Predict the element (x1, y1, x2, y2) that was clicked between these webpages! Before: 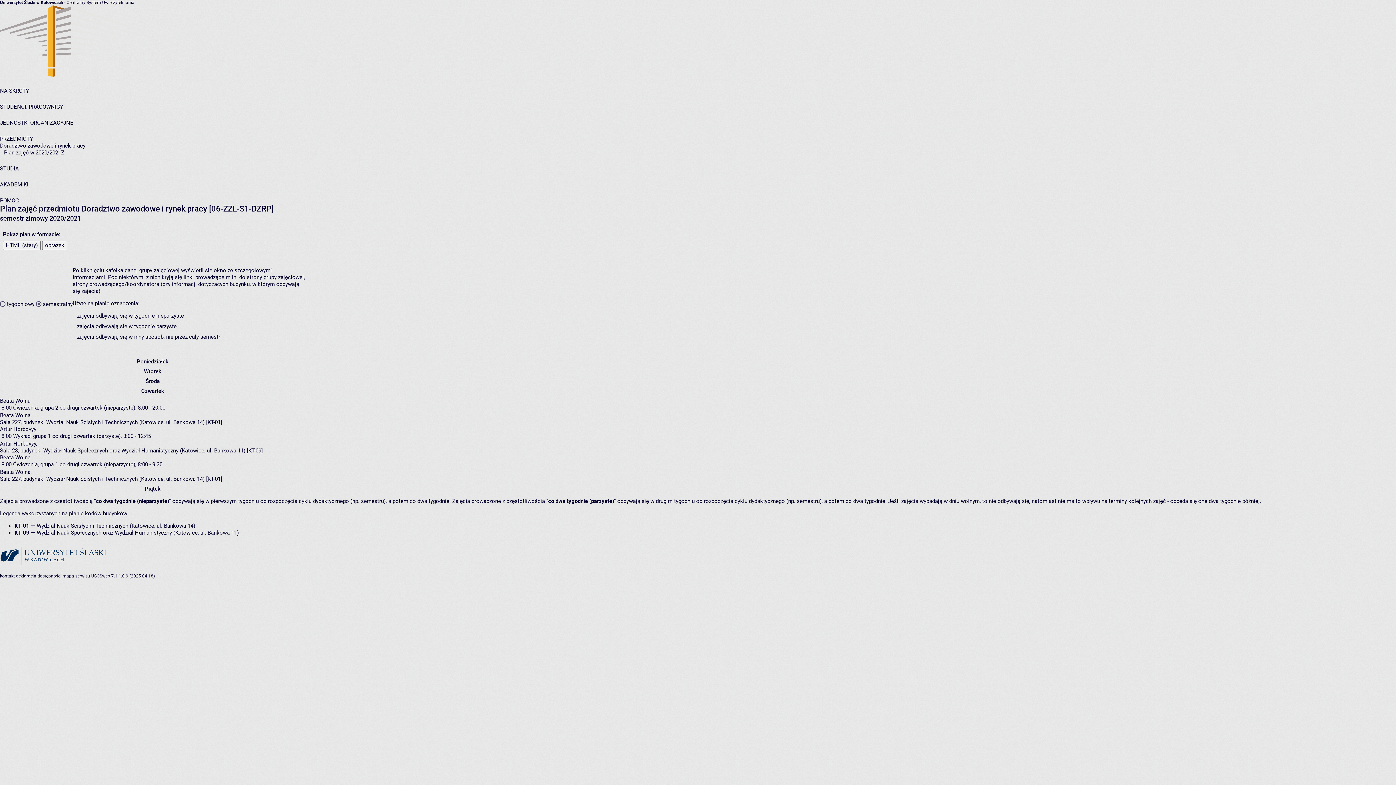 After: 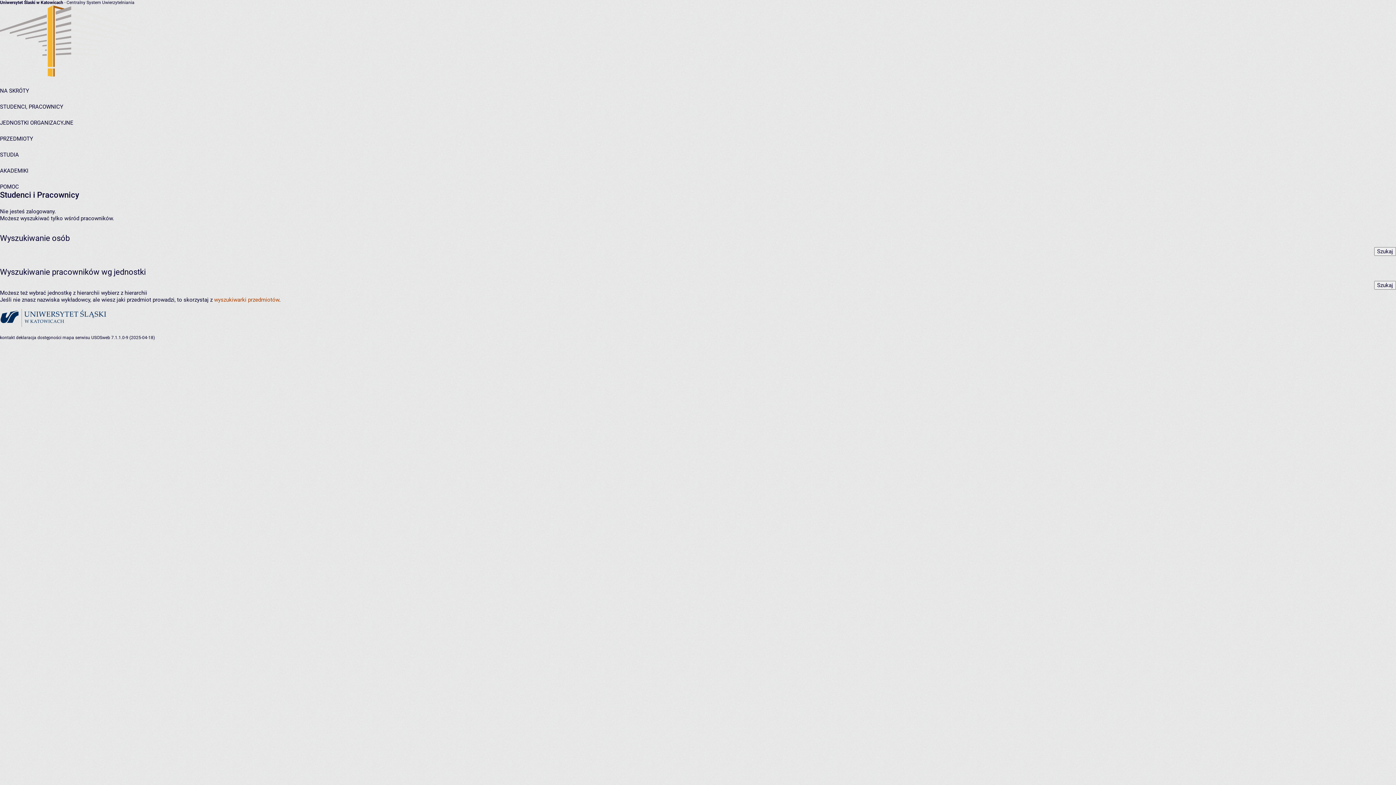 Action: bbox: (0, 103, 63, 110) label: STUDENCI, PRACOWNICY